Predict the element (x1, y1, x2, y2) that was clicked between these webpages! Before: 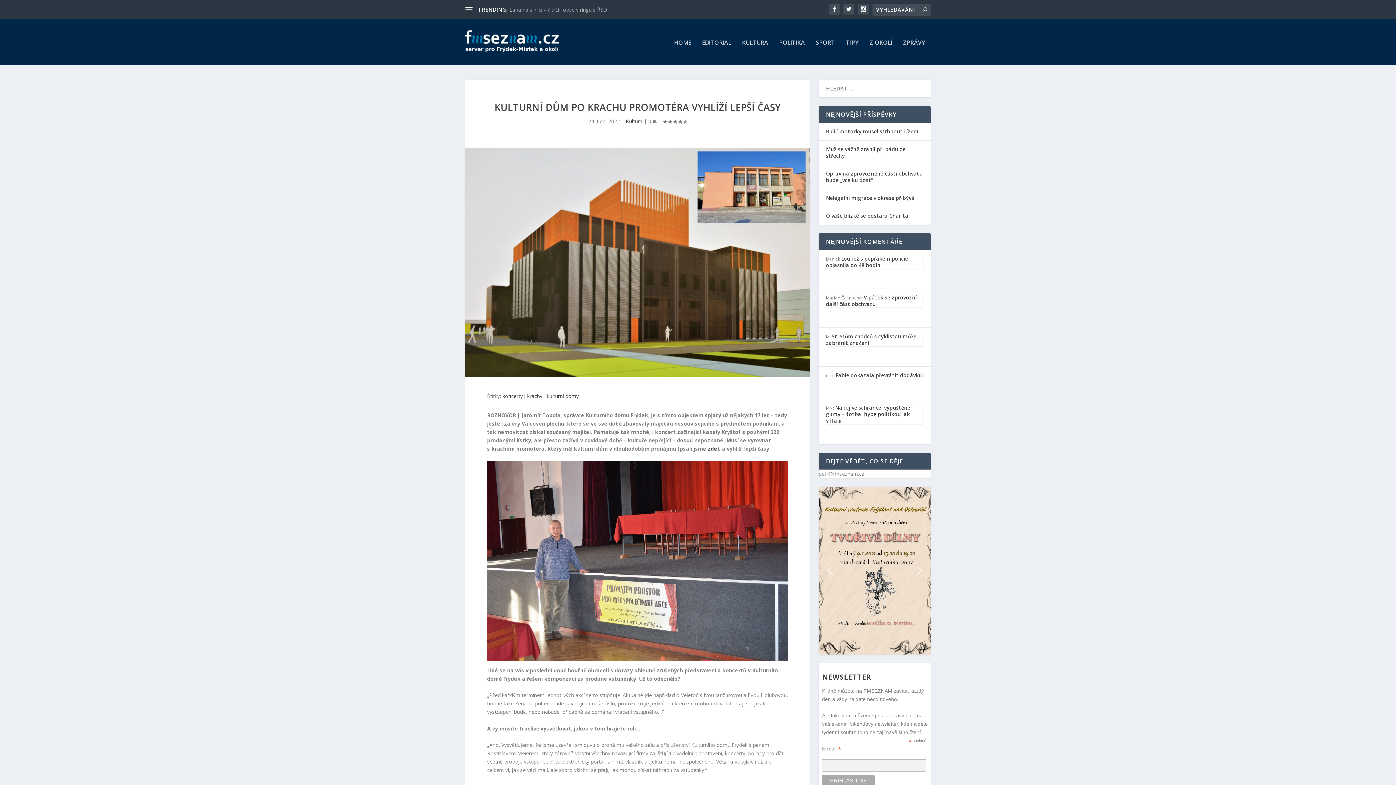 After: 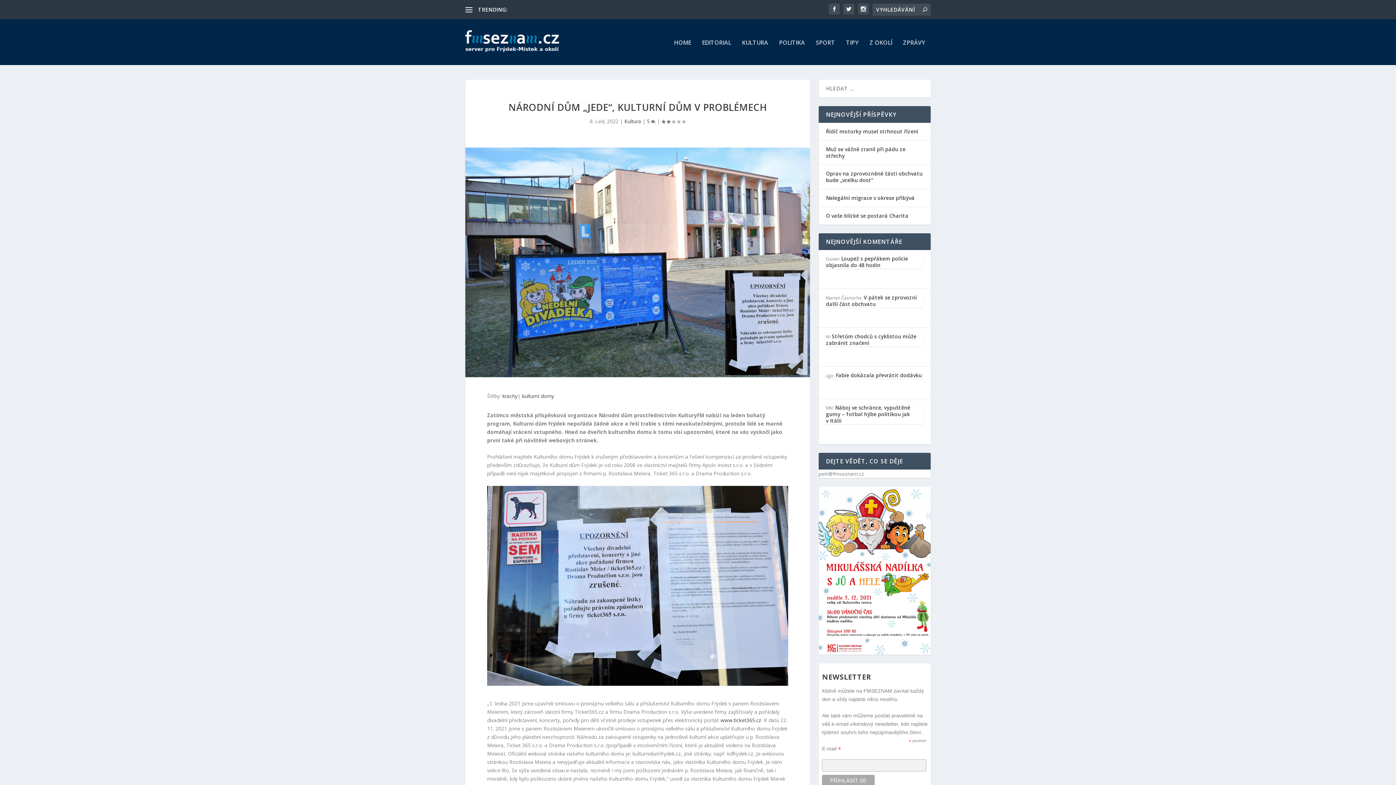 Action: label: zde bbox: (708, 445, 717, 452)